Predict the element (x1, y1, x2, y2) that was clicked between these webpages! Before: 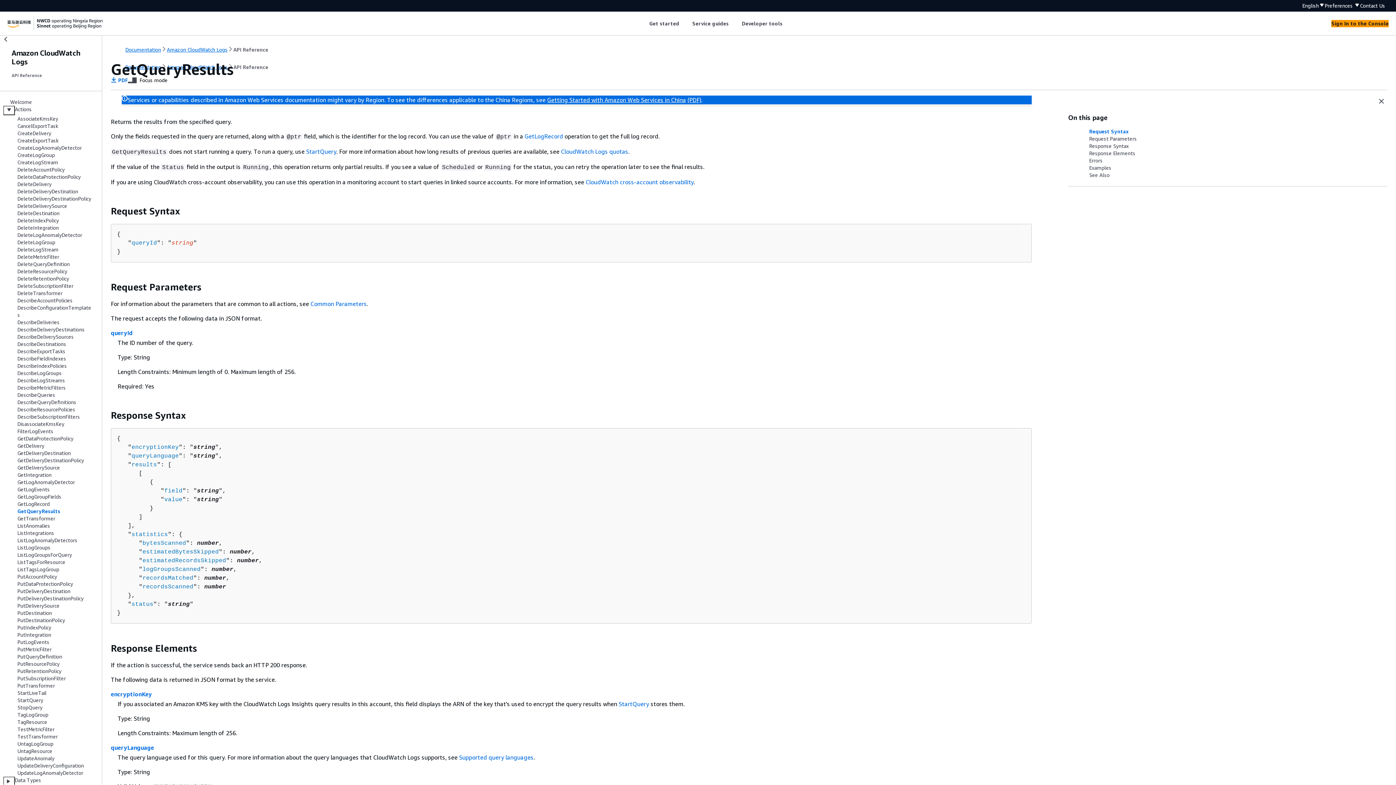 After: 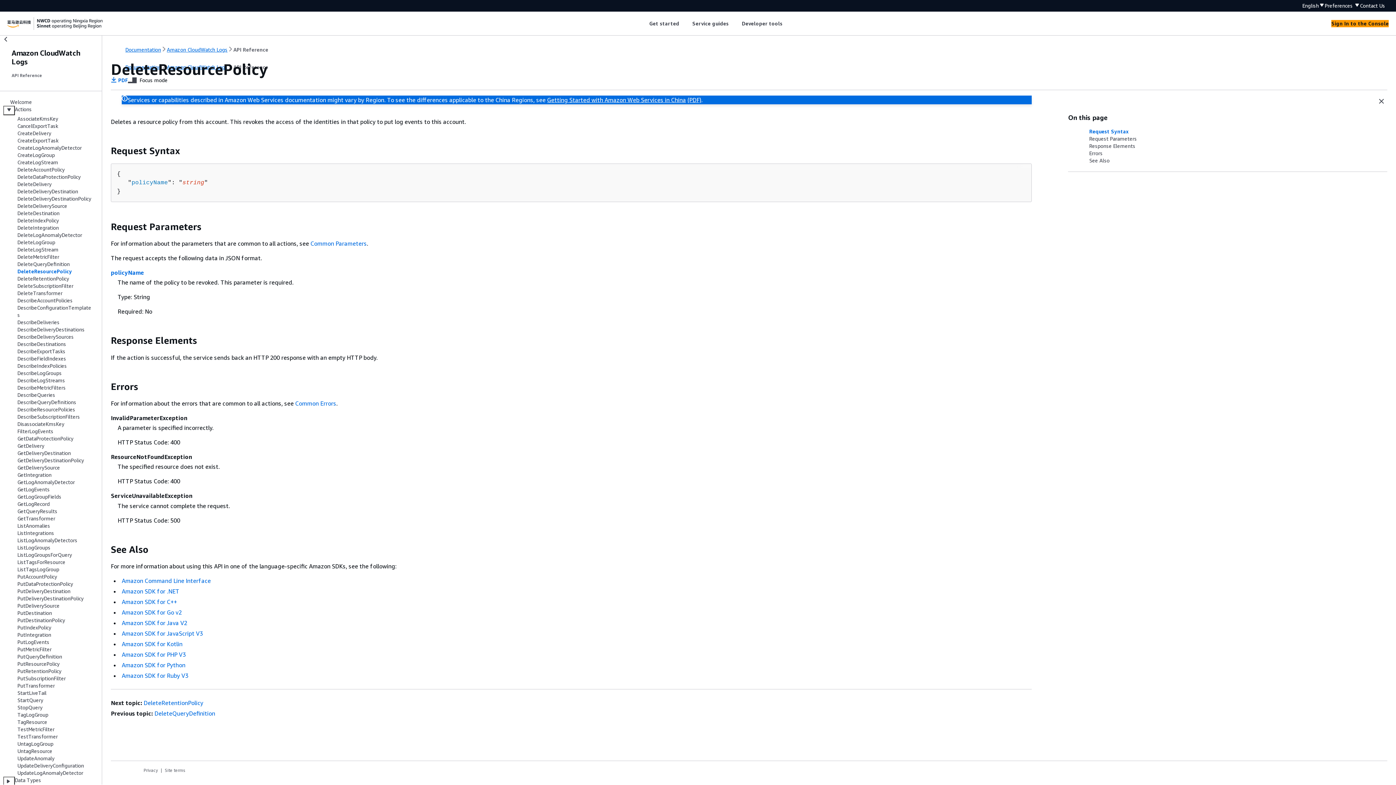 Action: bbox: (17, 268, 67, 274) label: DeleteResourcePolicy